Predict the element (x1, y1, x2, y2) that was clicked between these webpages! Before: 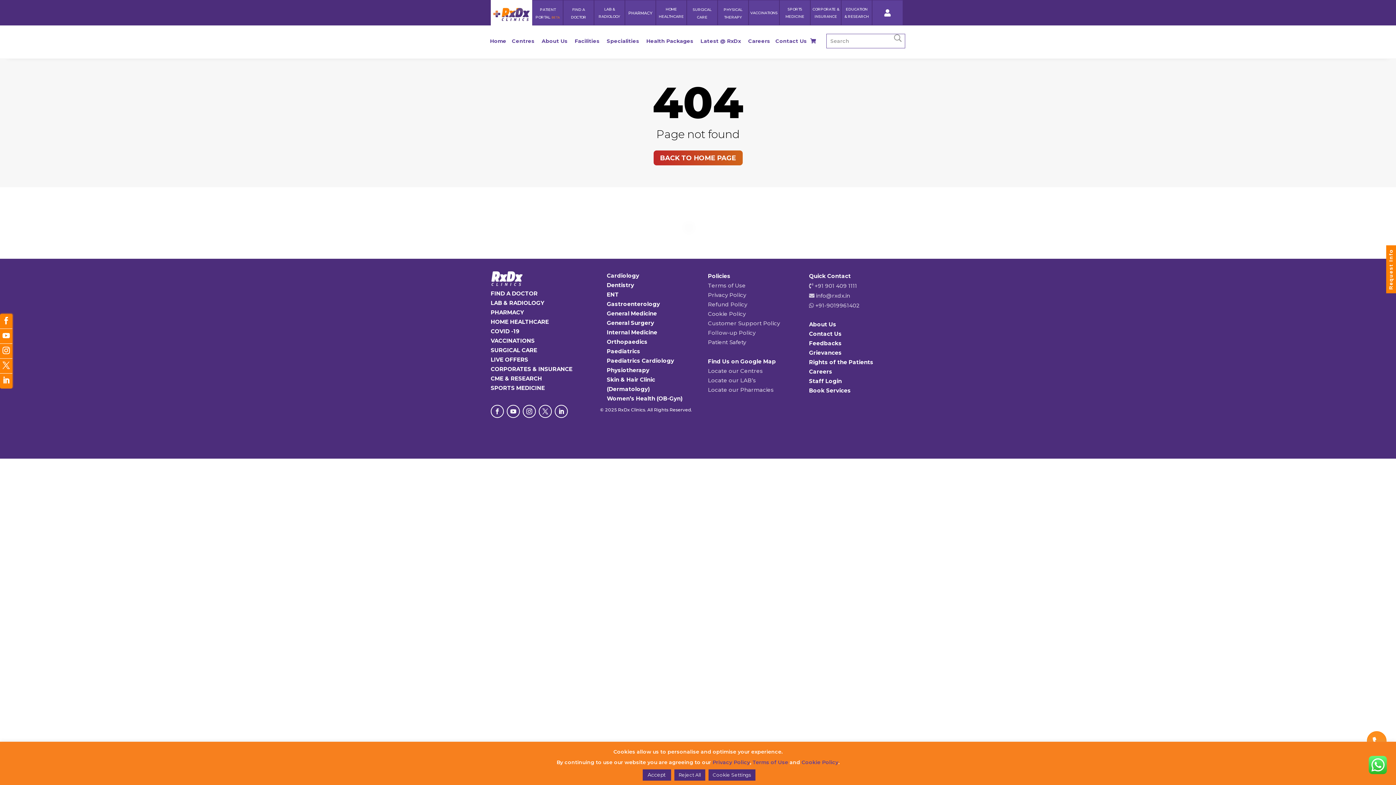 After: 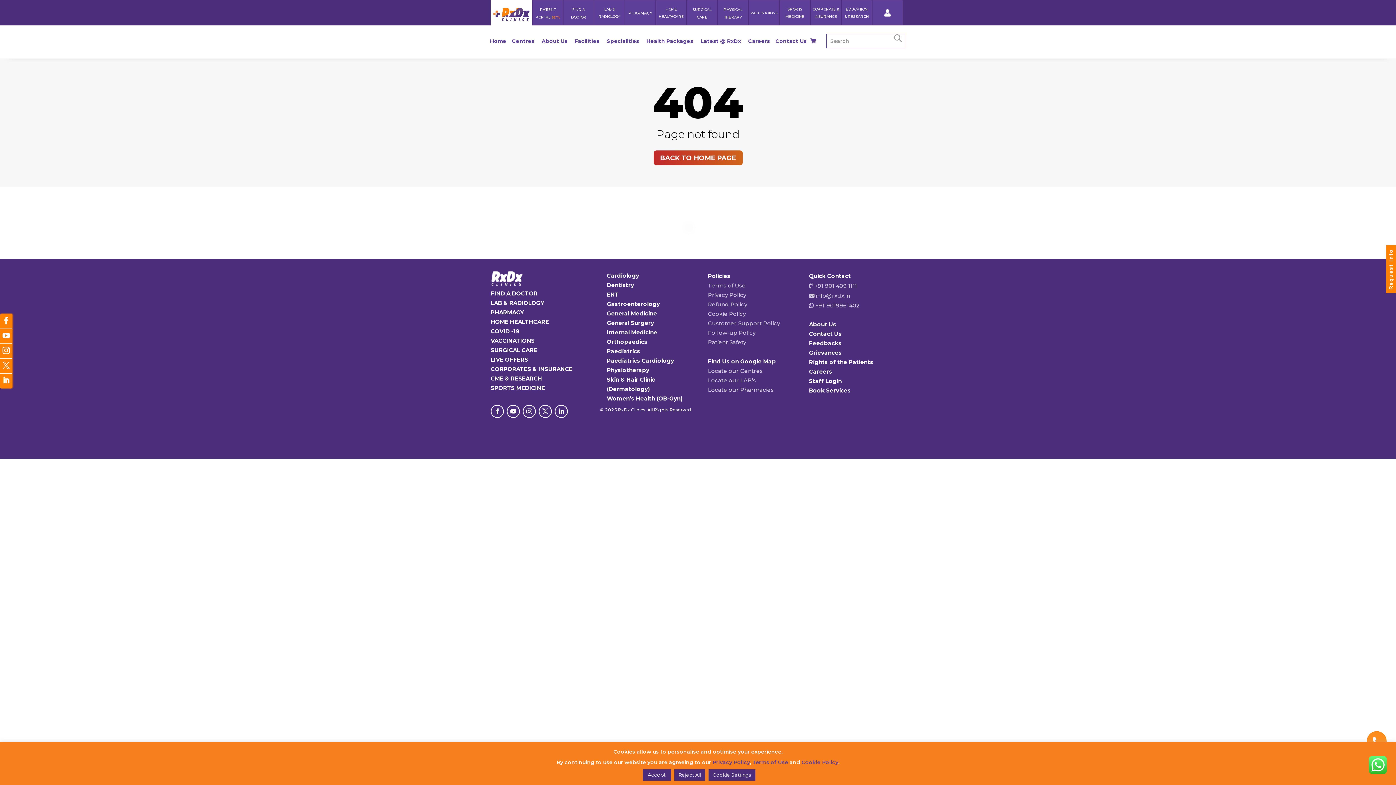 Action: bbox: (801, 759, 838, 766) label: Cookie Policy